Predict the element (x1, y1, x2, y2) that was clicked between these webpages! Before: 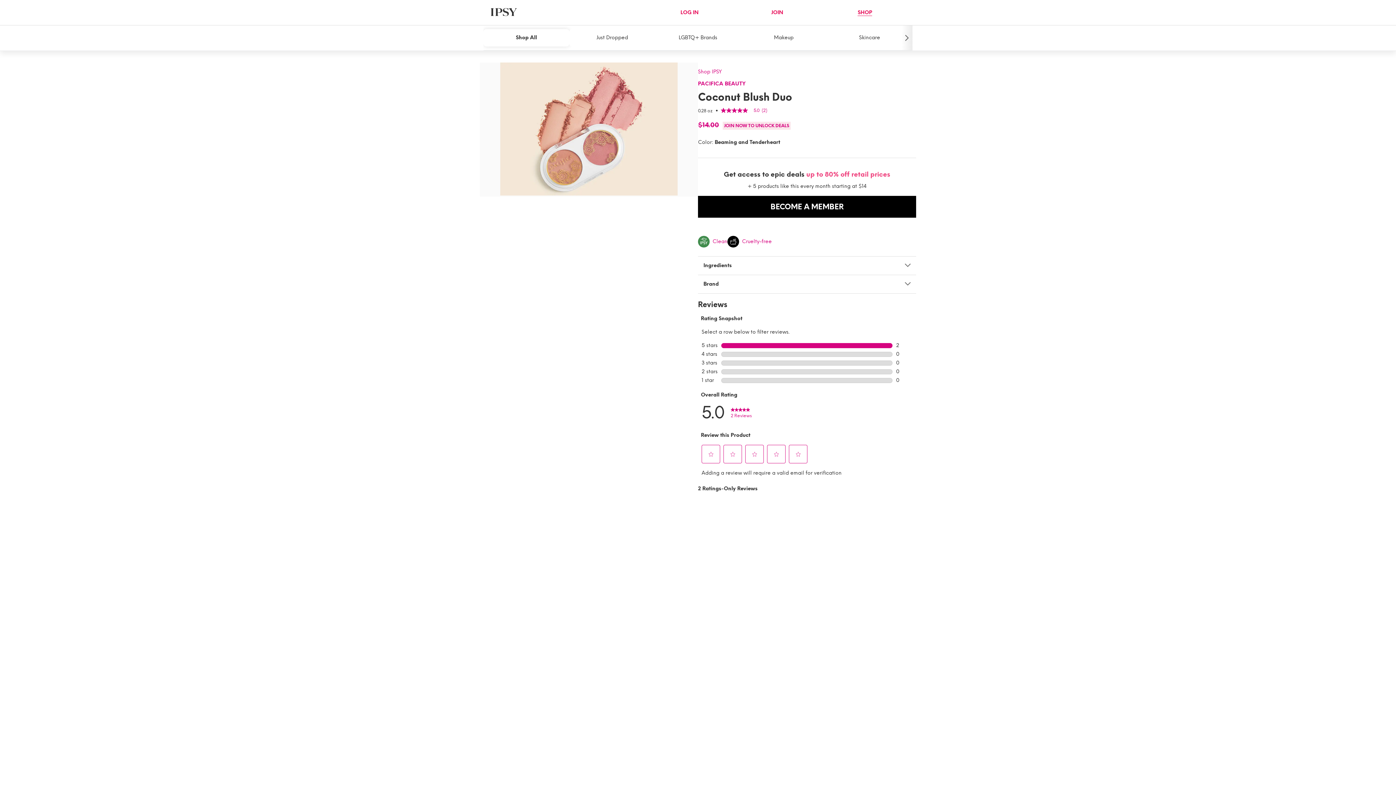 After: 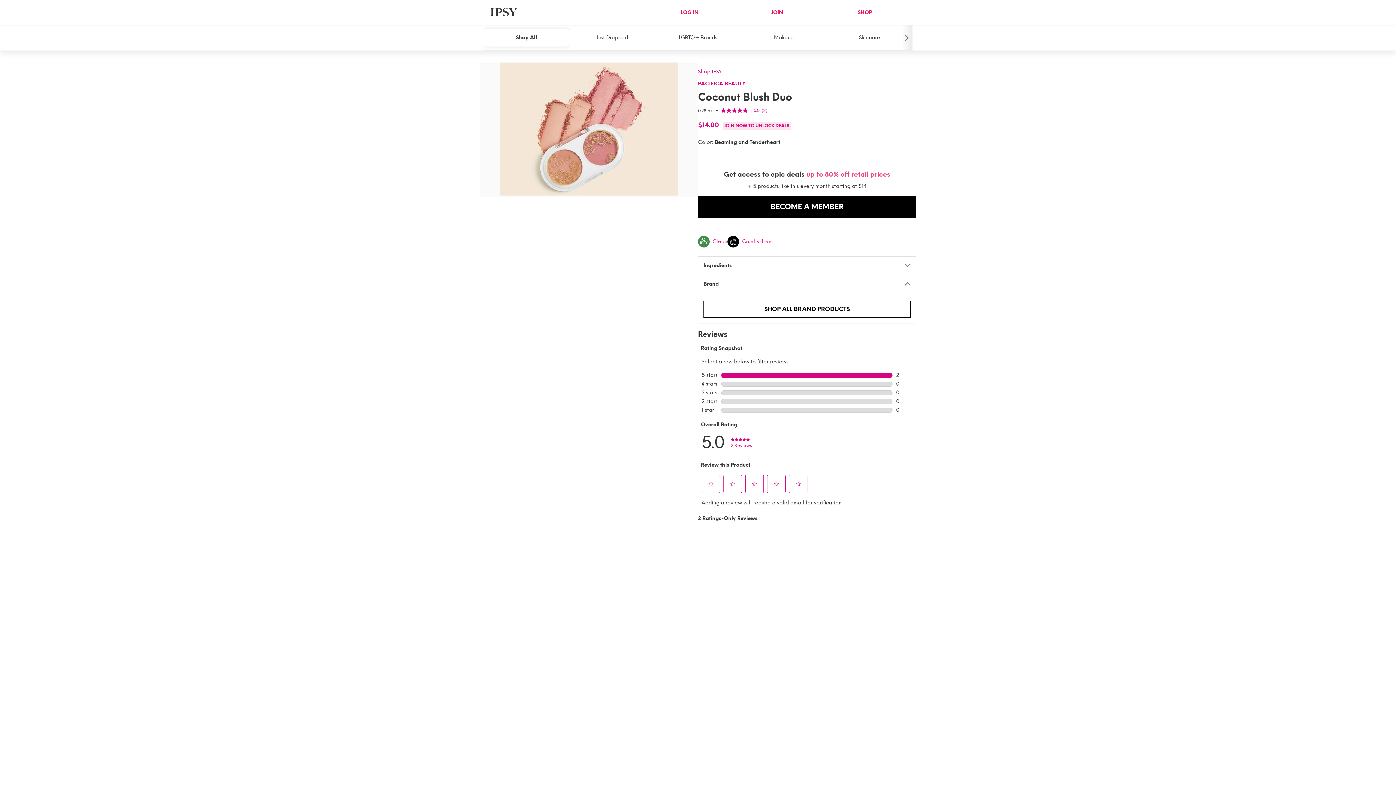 Action: label: PACIFICA BEAUTY bbox: (698, 80, 745, 86)